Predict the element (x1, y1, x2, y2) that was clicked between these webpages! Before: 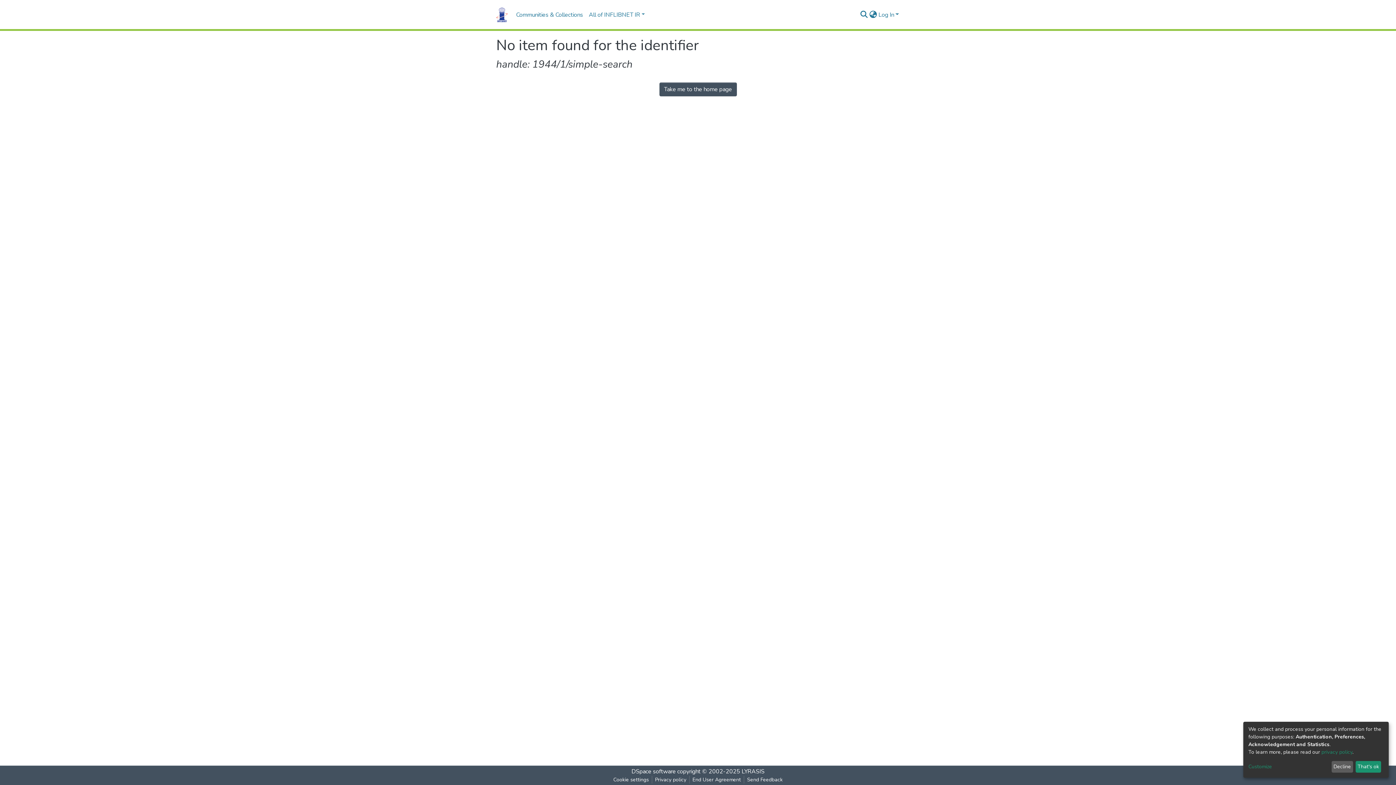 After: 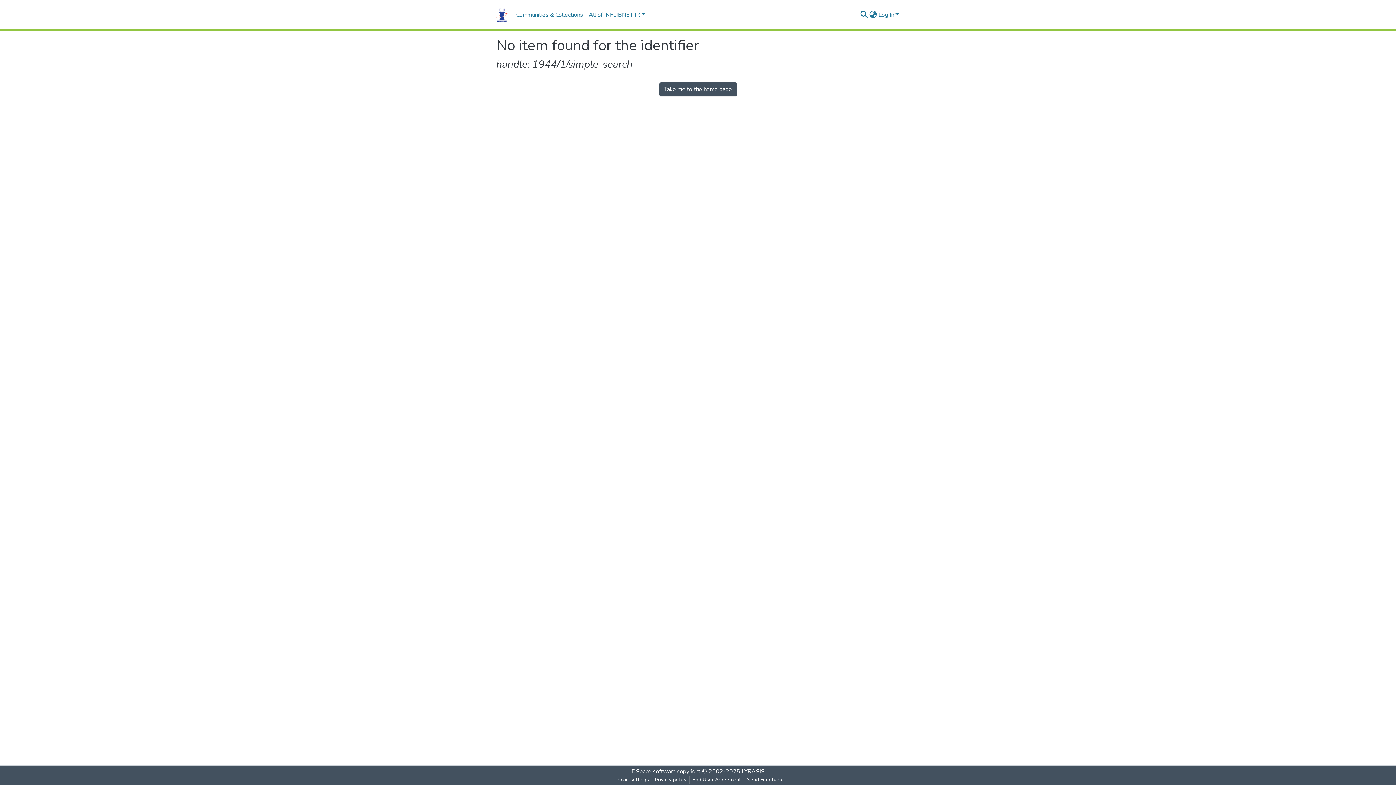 Action: label: That's ok bbox: (1355, 761, 1381, 773)